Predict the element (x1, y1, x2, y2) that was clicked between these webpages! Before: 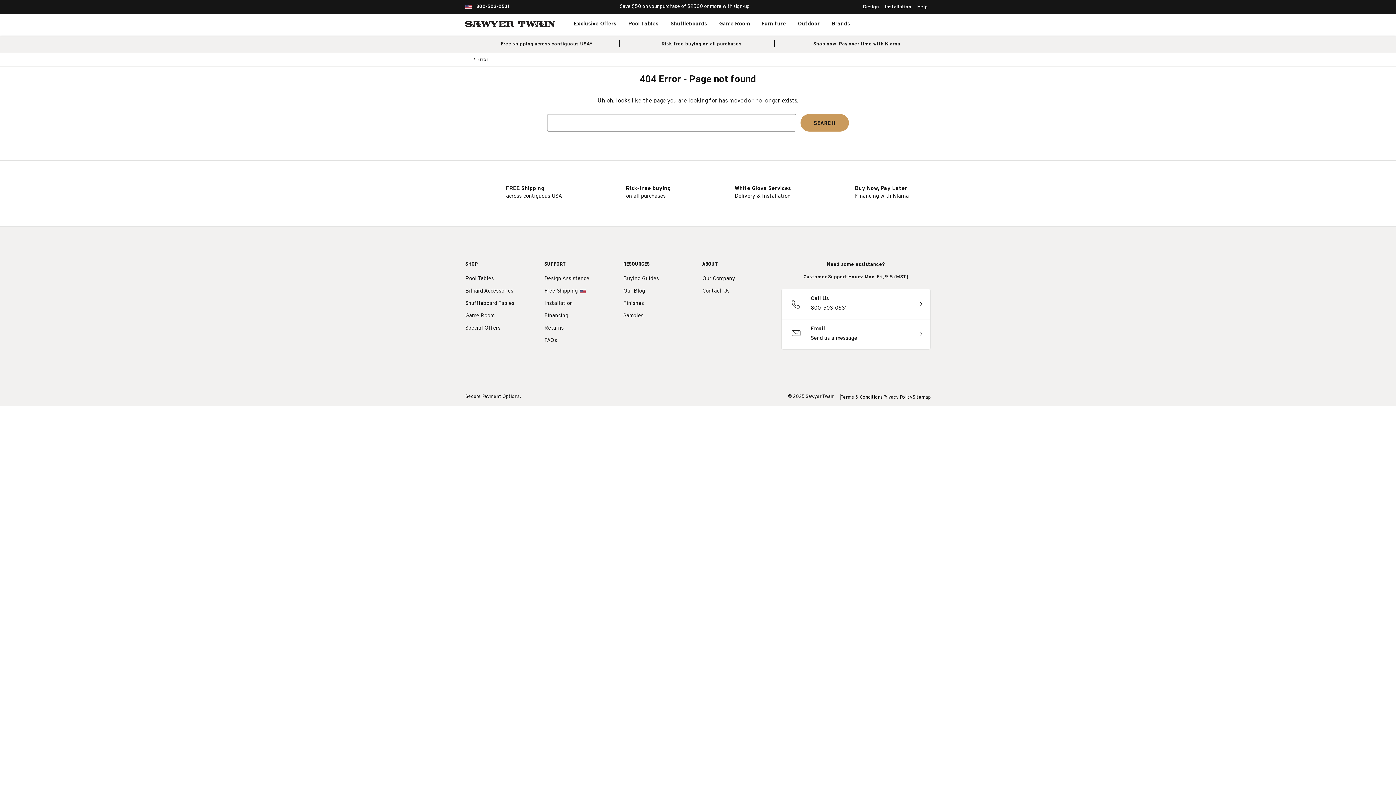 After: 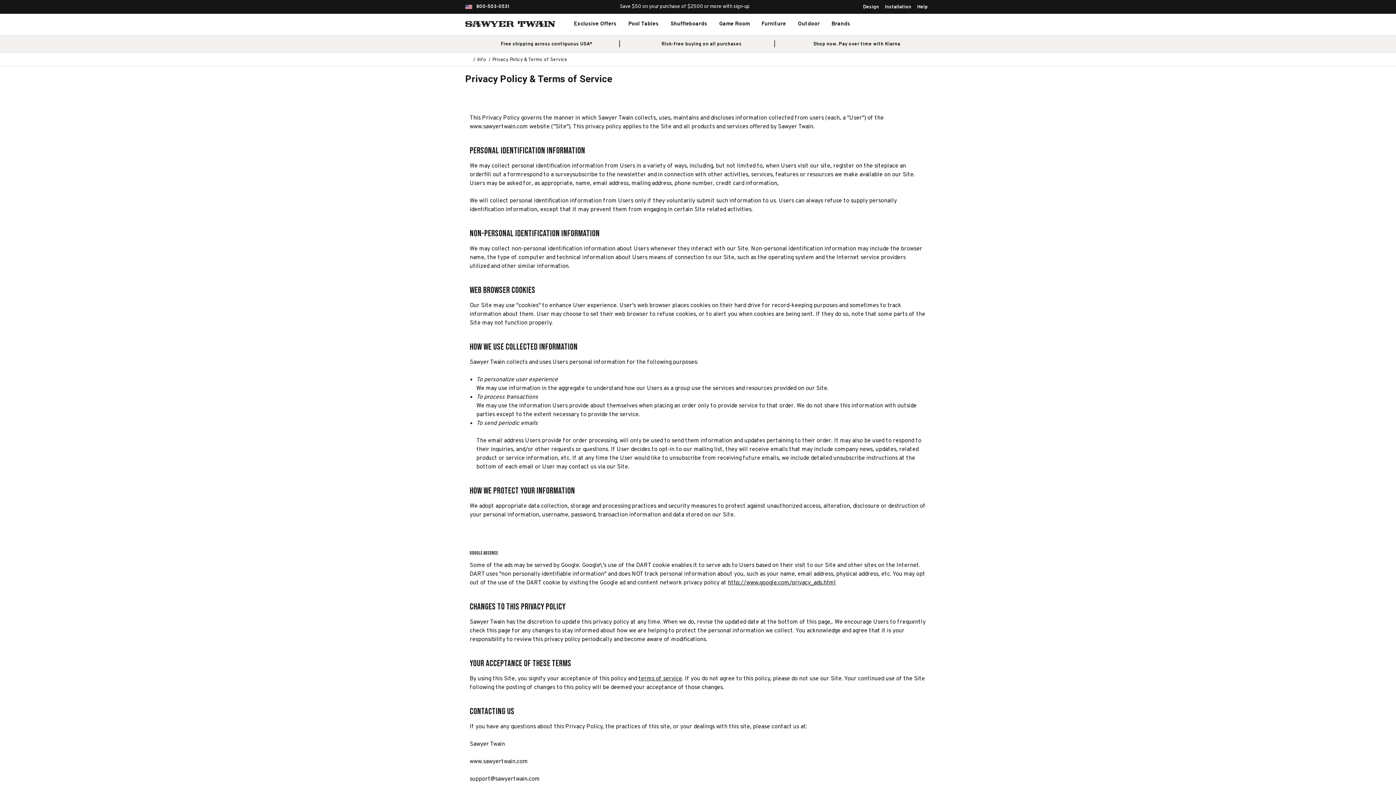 Action: label: Privacy Policy bbox: (883, 394, 912, 400)